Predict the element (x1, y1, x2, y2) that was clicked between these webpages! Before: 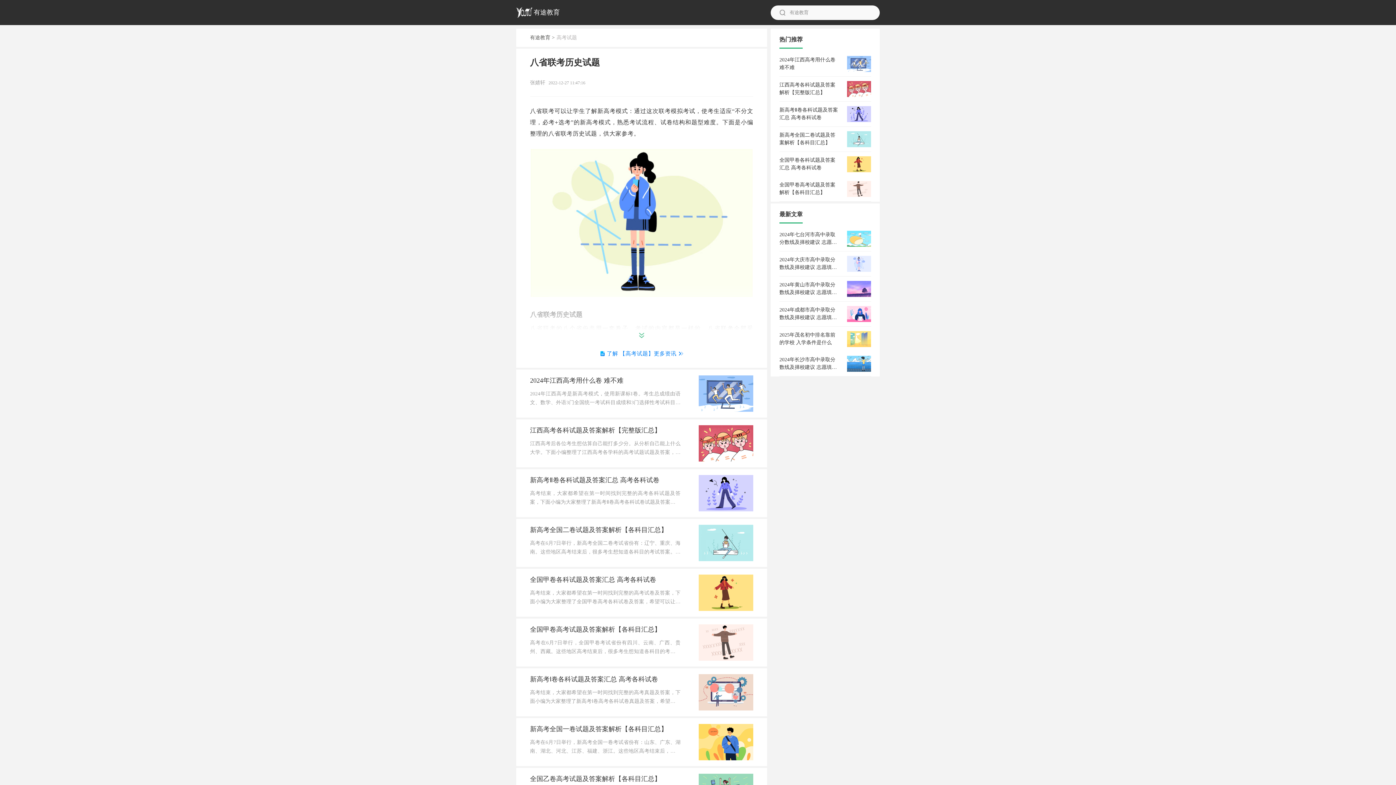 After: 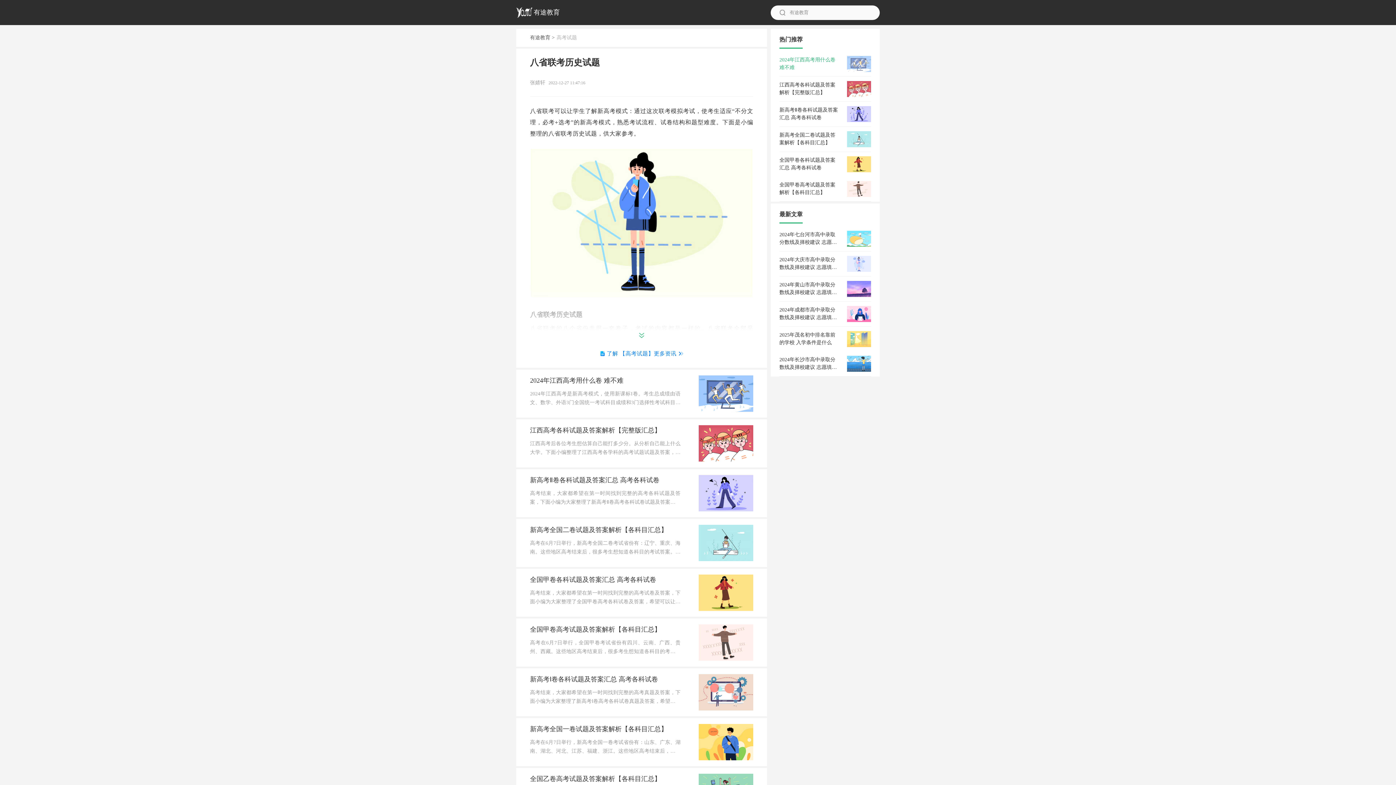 Action: label: 2024年江西高考用什么卷 难不难 bbox: (779, 56, 871, 71)